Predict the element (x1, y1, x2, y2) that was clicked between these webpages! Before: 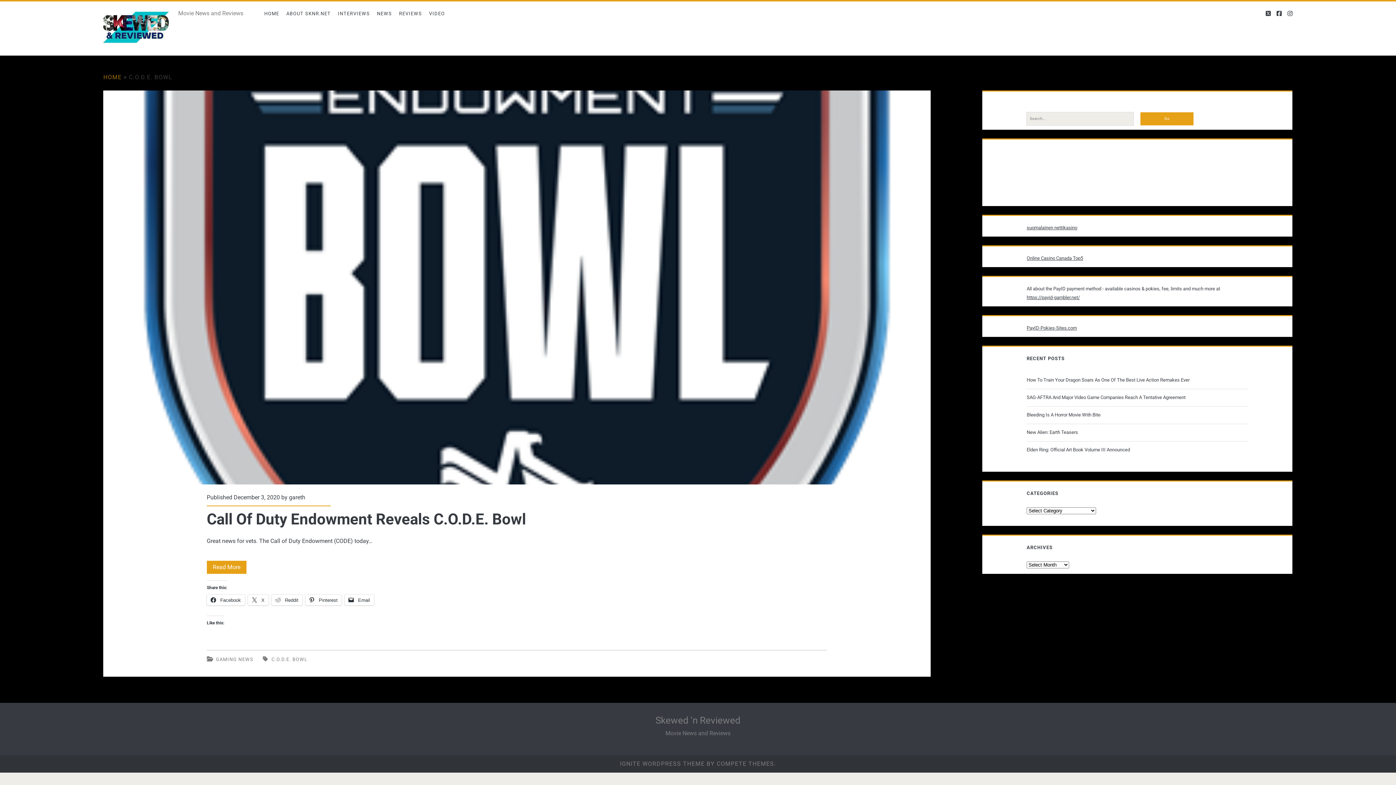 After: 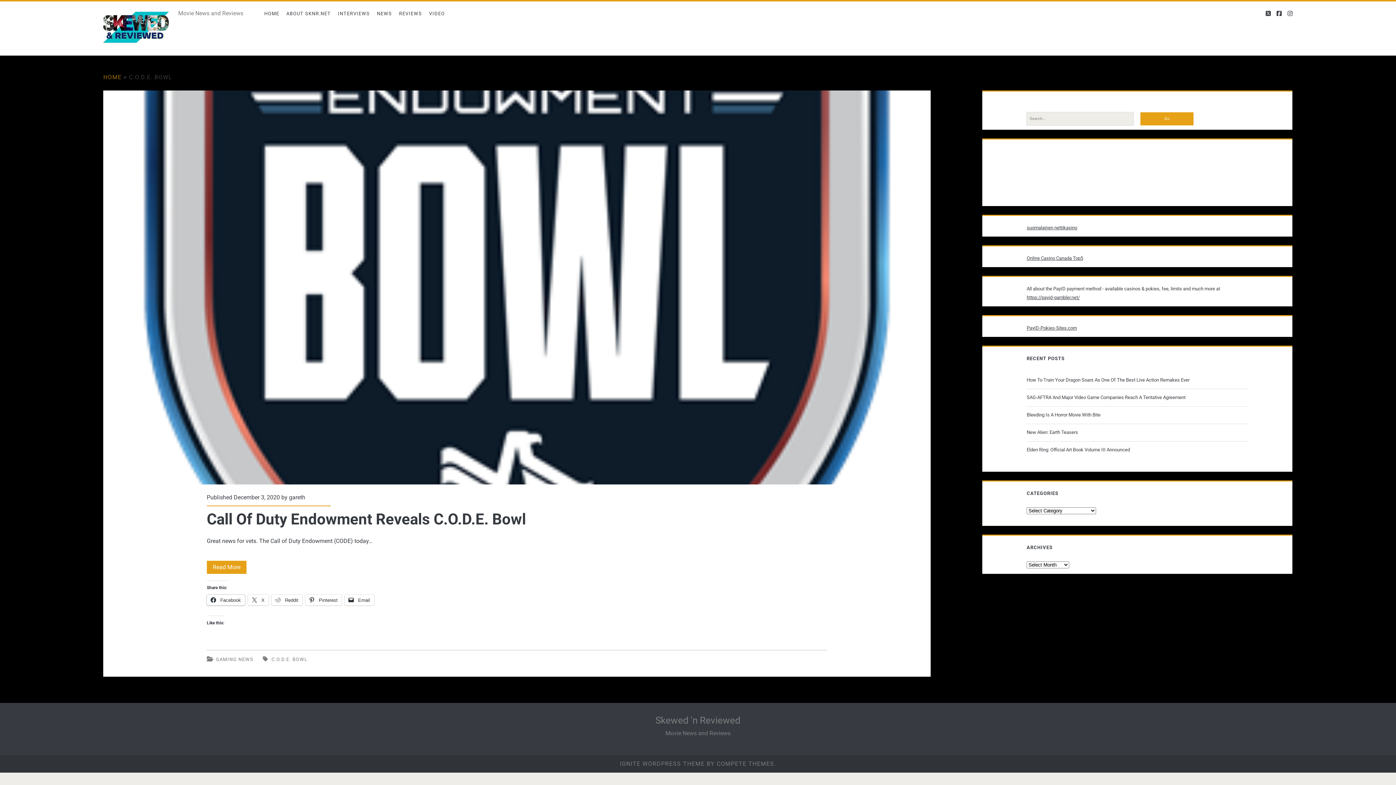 Action: bbox: (206, 594, 245, 605) label:  Facebook